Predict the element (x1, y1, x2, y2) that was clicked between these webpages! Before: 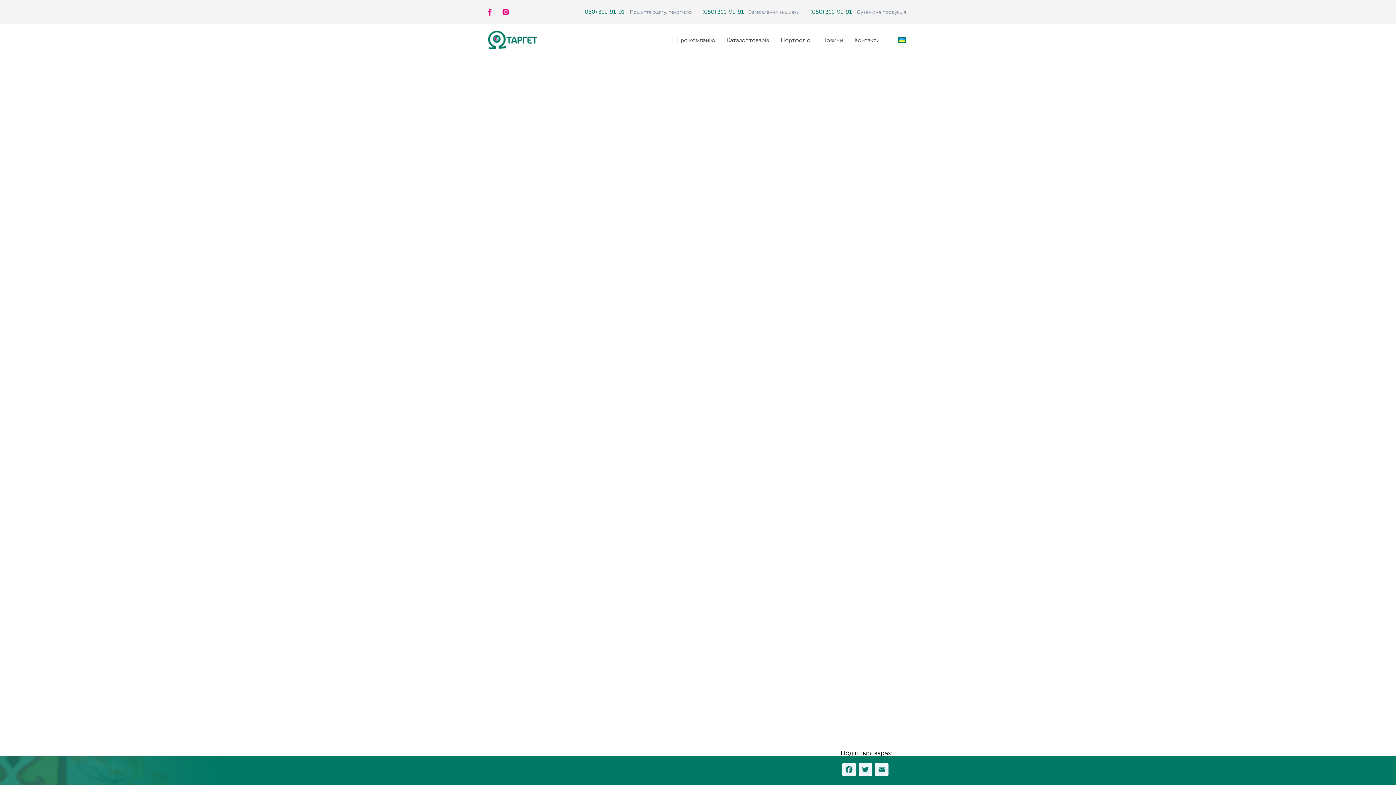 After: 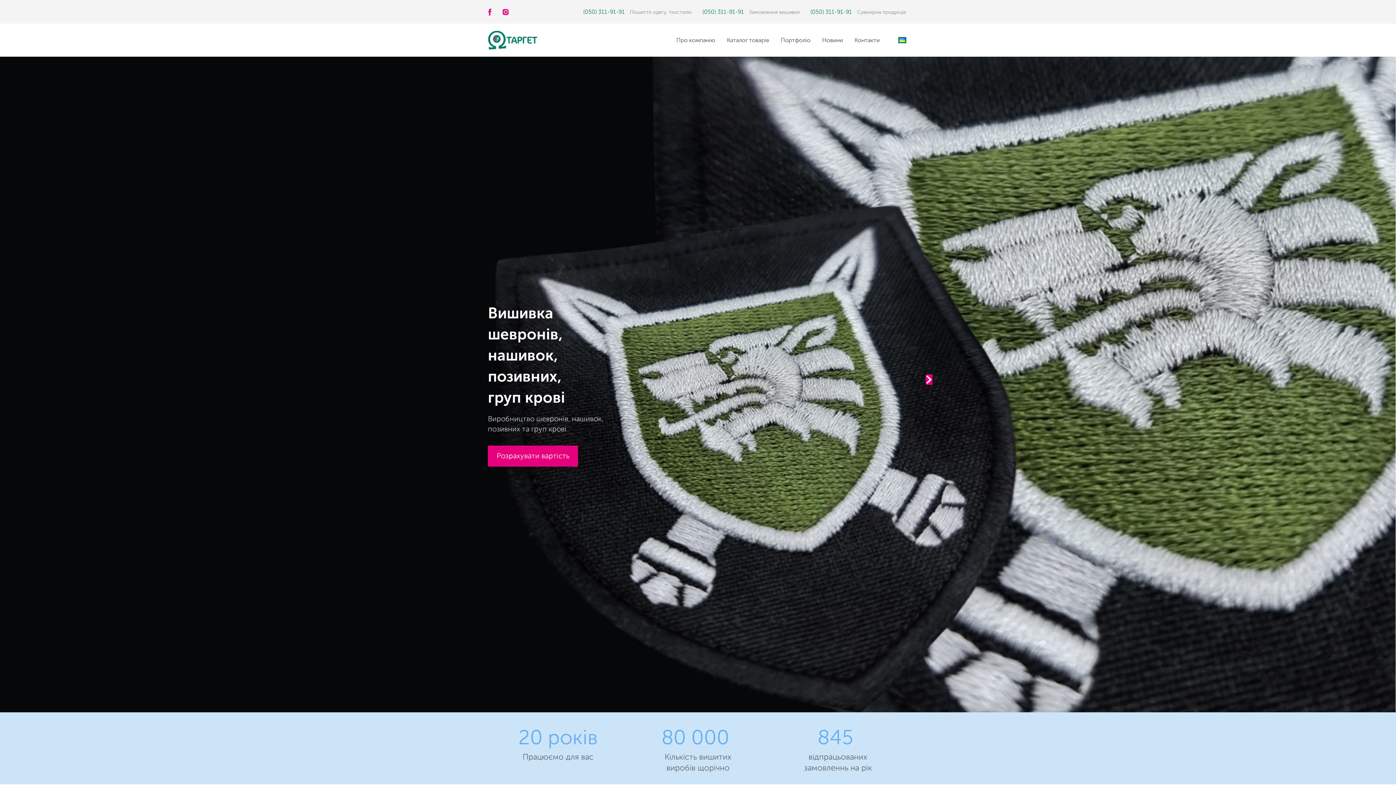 Action: bbox: (488, 36, 537, 43)